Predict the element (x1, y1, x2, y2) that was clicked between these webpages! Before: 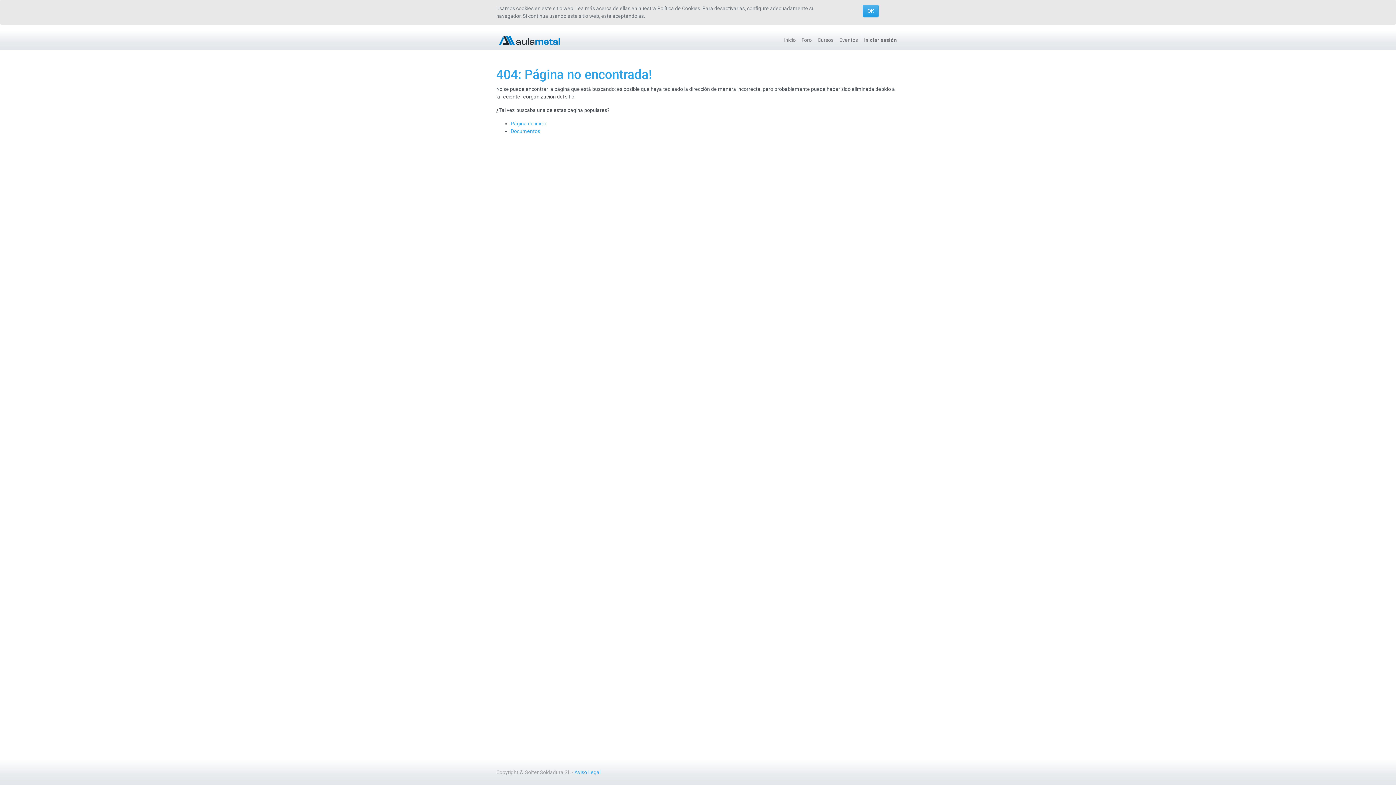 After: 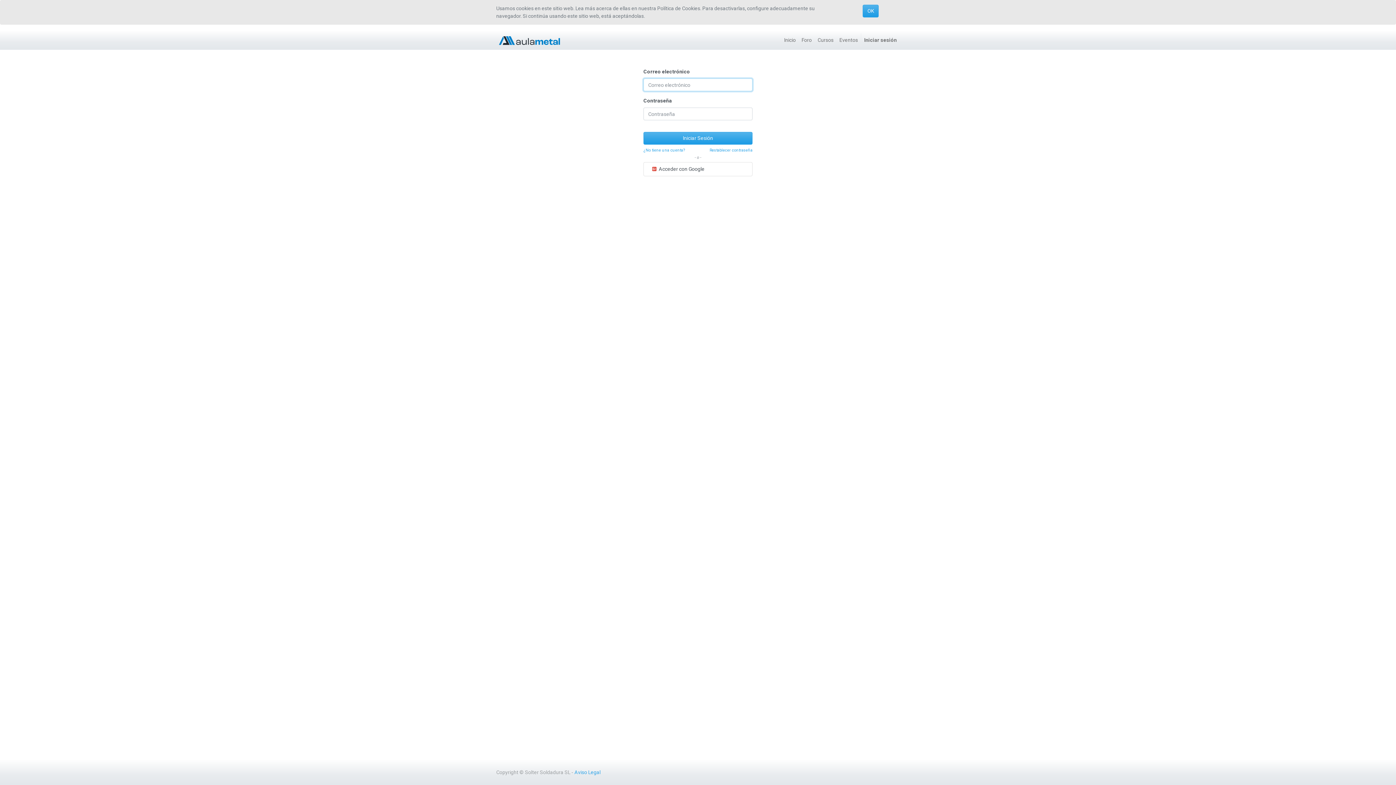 Action: bbox: (861, 33, 900, 46) label: Iniciar sesión